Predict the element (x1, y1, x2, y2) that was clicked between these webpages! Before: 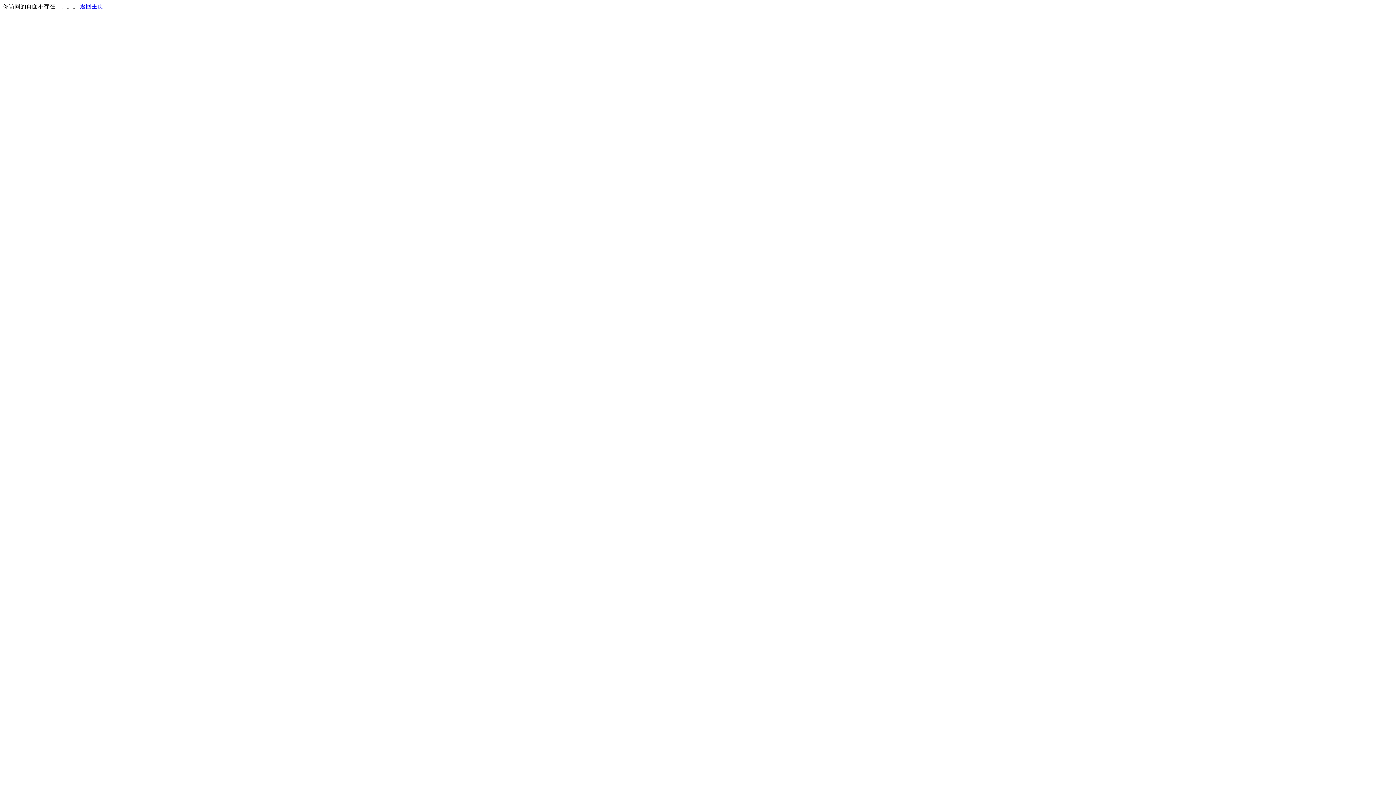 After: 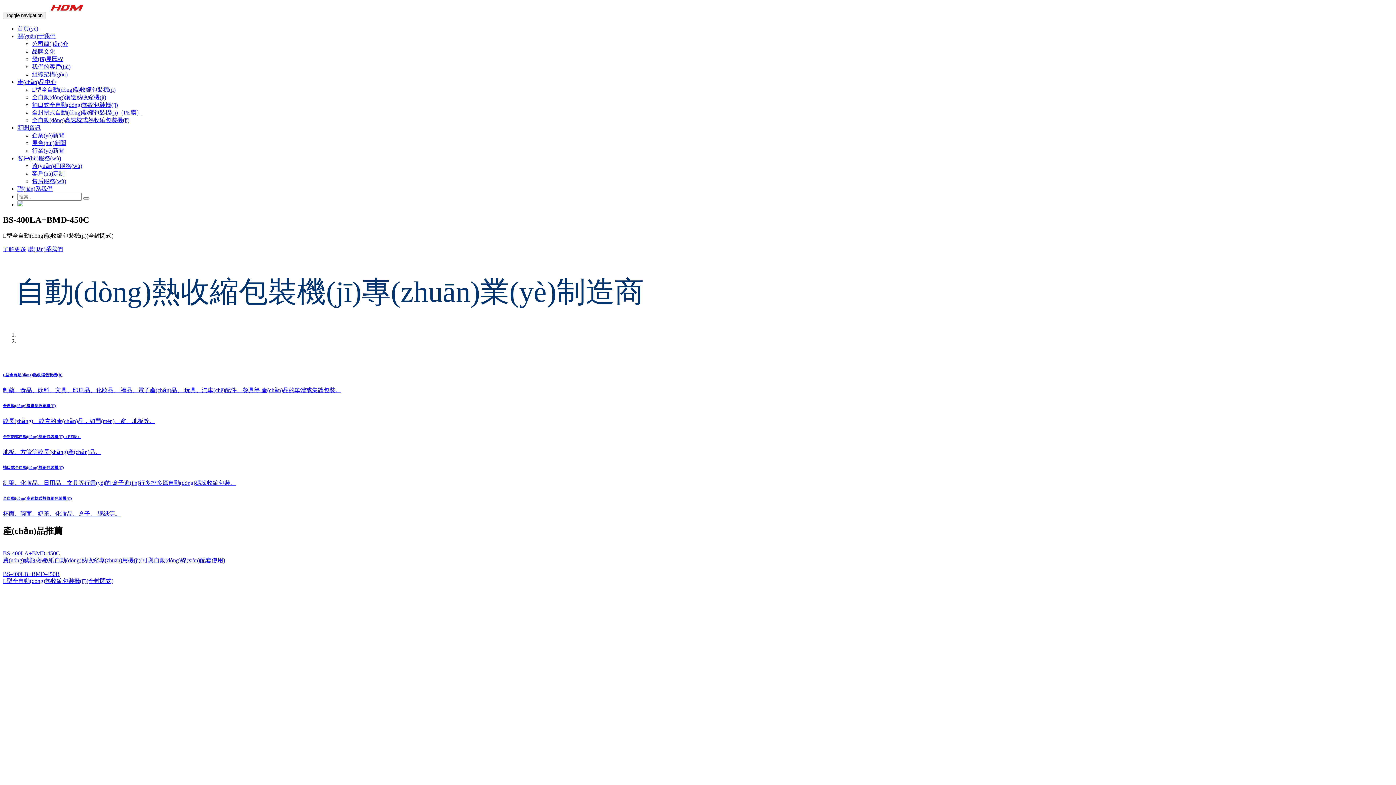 Action: label: 返回主页 bbox: (80, 3, 103, 9)